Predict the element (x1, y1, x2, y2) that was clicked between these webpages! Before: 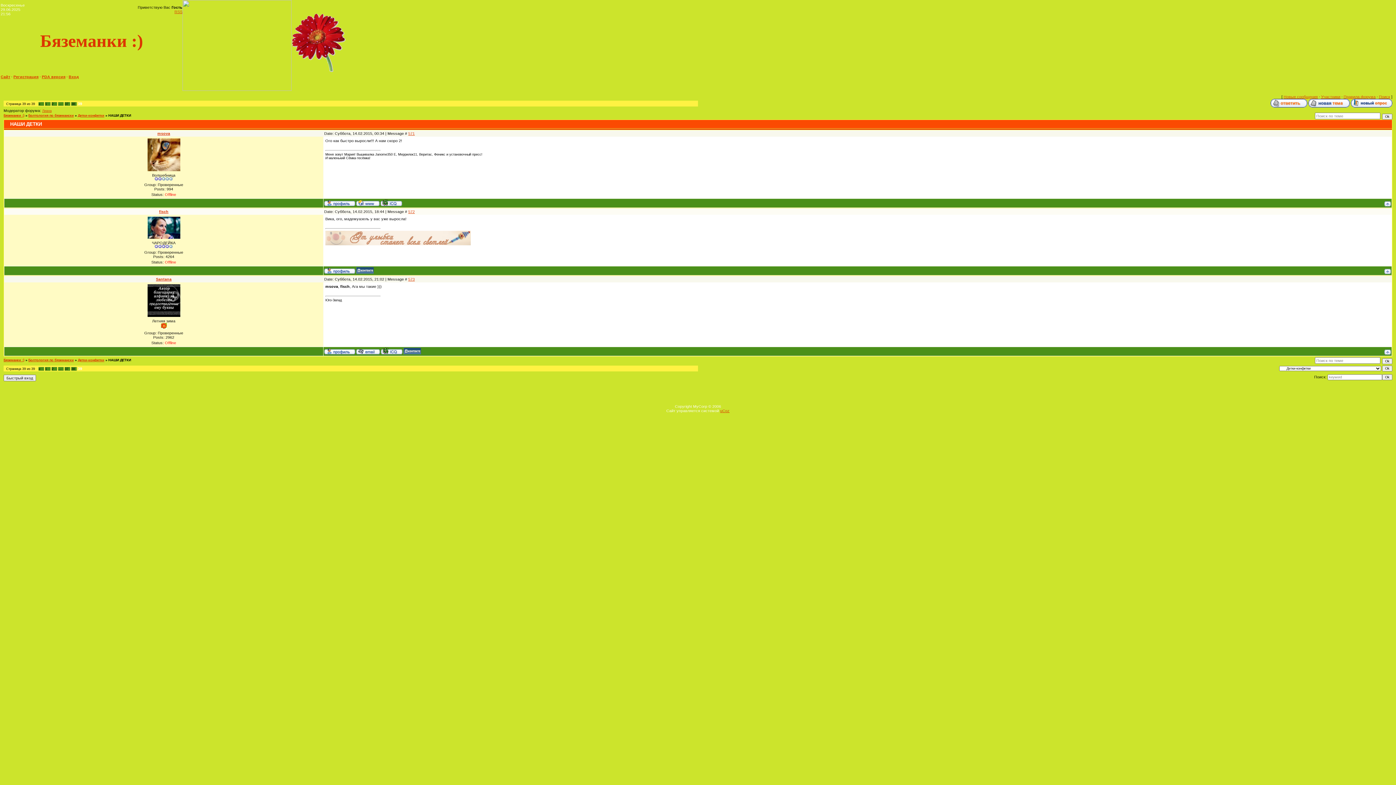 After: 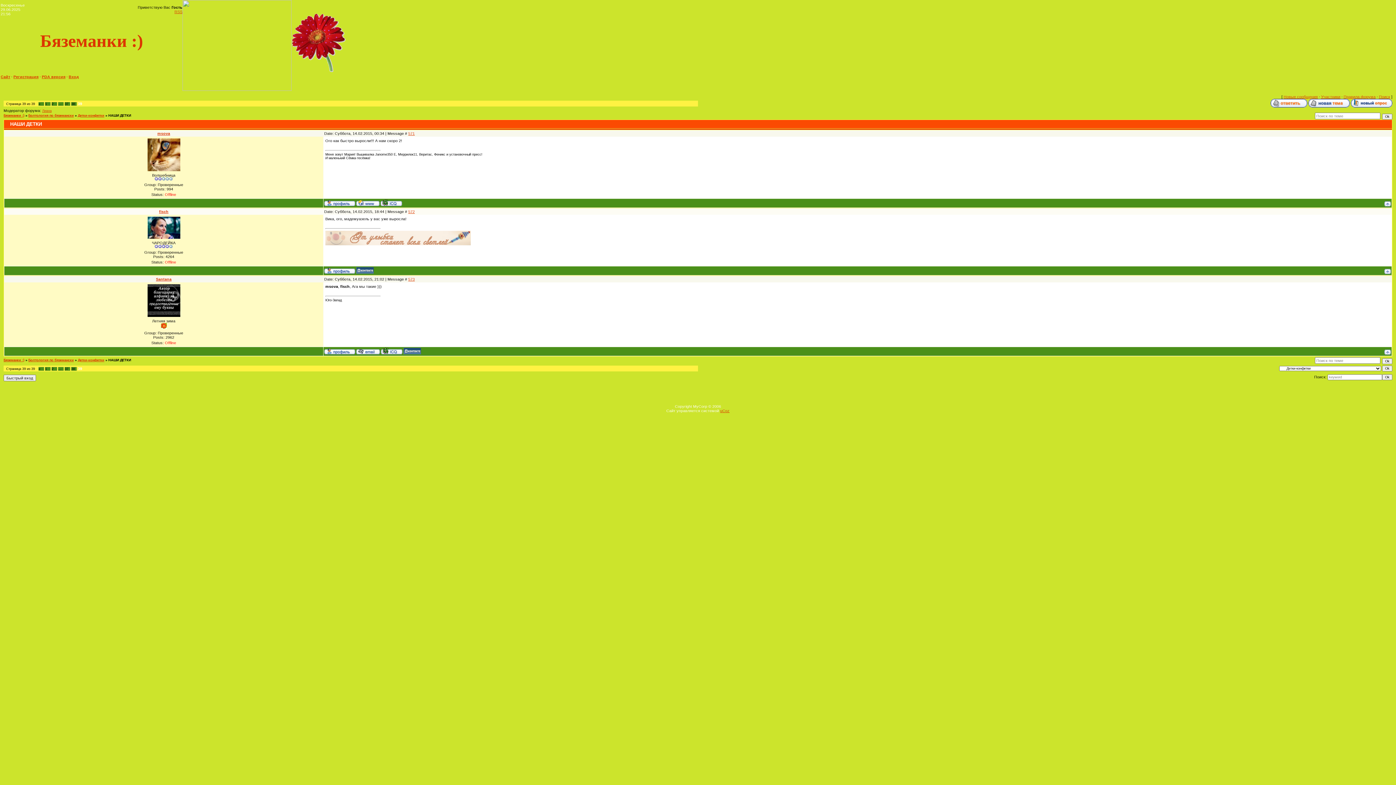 Action: bbox: (1351, 104, 1392, 108)